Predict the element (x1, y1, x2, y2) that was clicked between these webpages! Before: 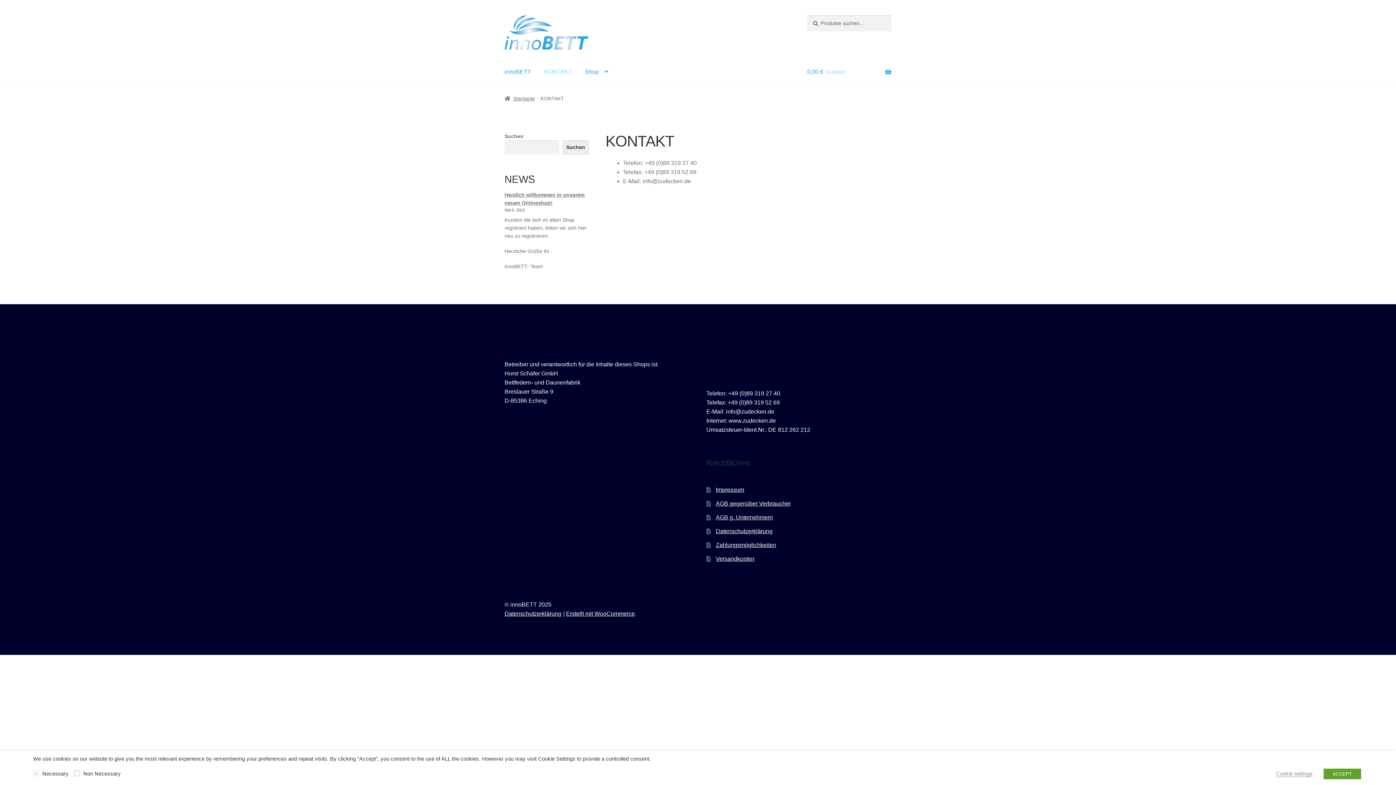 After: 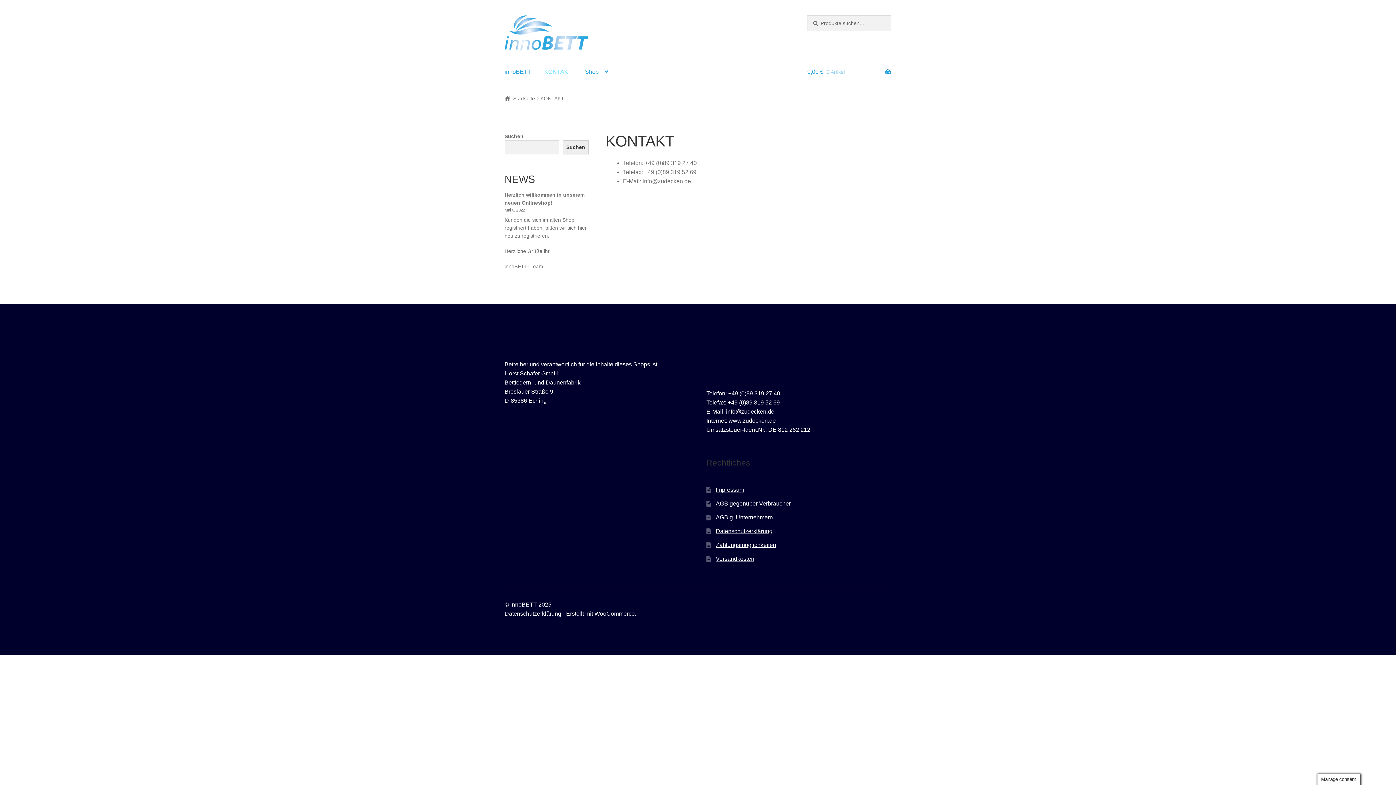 Action: bbox: (1324, 769, 1361, 779) label: ACCEPT